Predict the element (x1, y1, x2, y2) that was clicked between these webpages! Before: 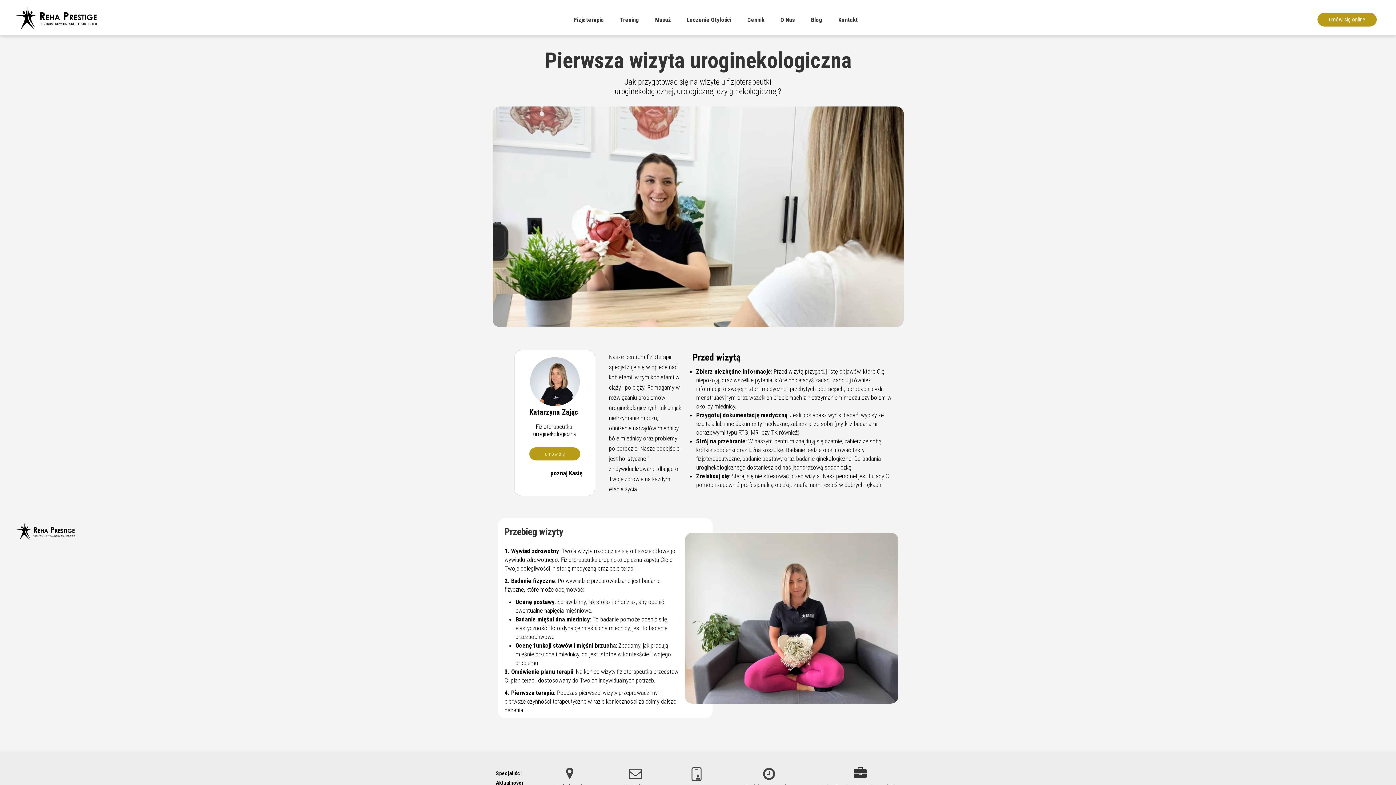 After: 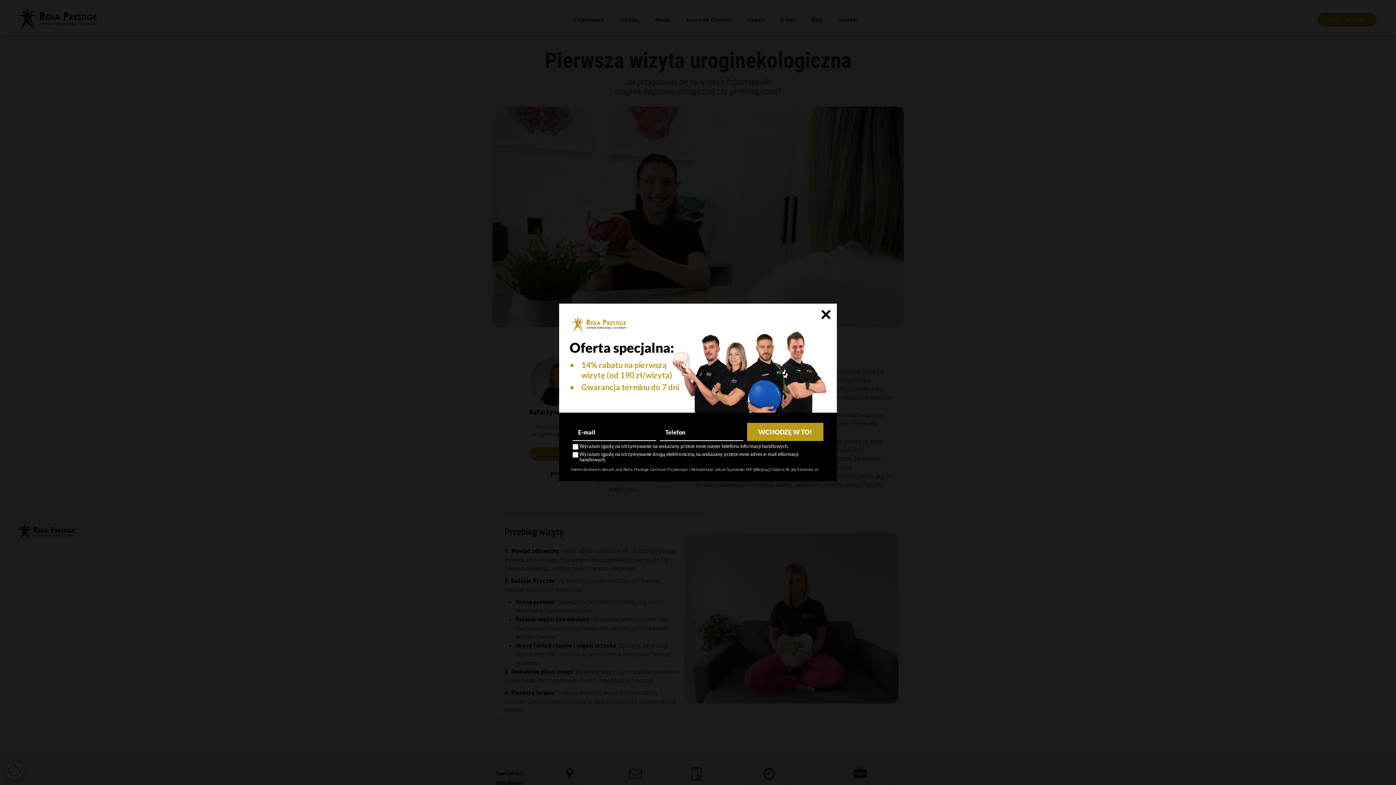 Action: label: O Nas bbox: (774, 11, 801, 27)